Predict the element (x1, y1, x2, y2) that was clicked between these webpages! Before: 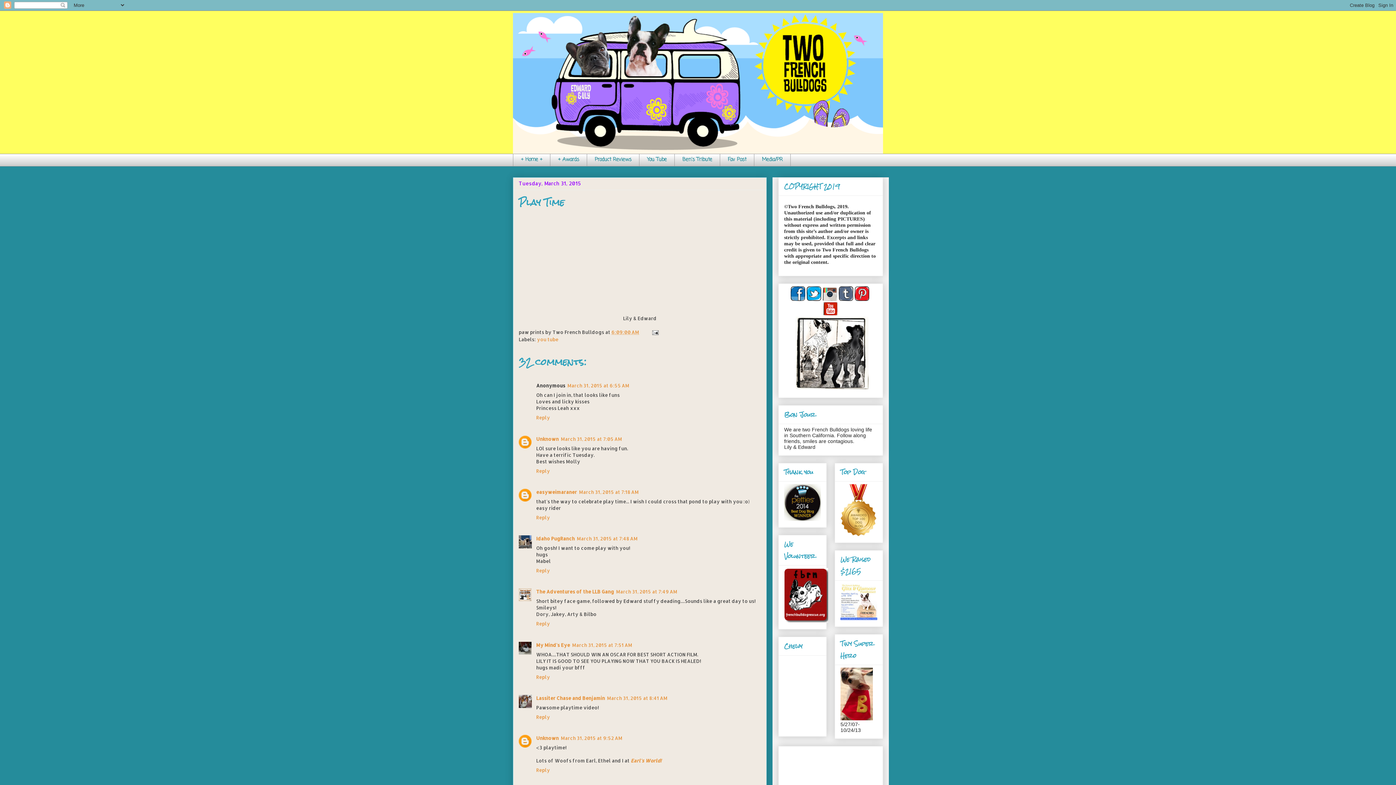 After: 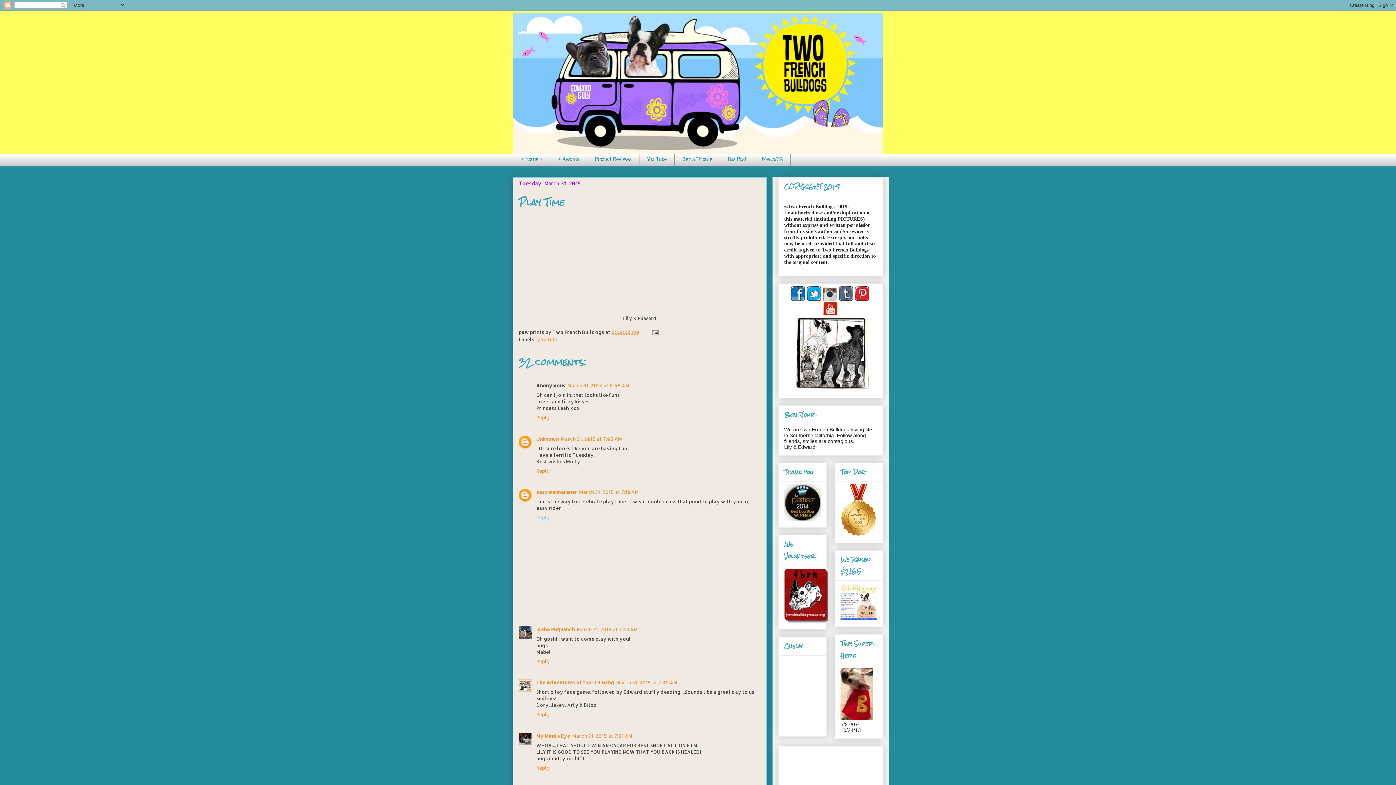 Action: bbox: (536, 513, 552, 520) label: Reply